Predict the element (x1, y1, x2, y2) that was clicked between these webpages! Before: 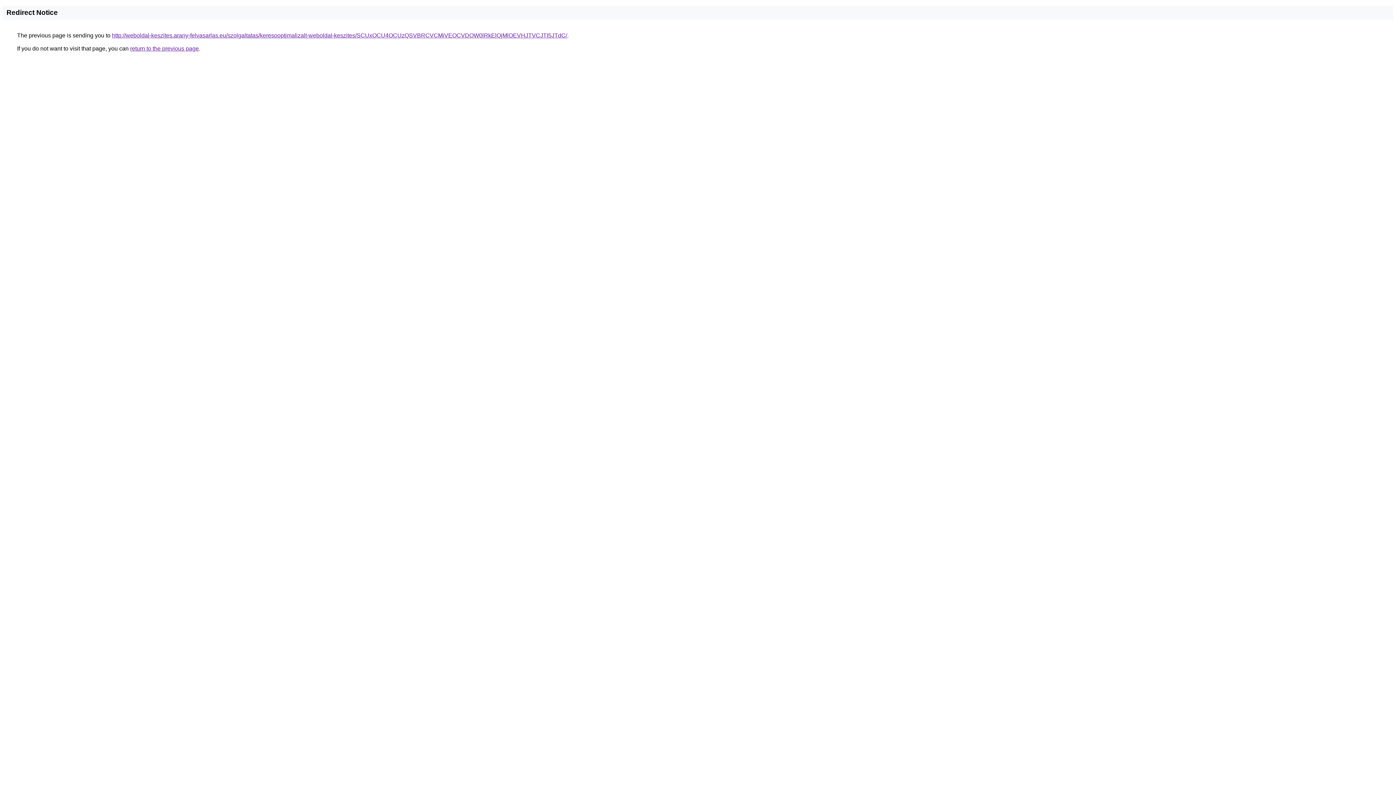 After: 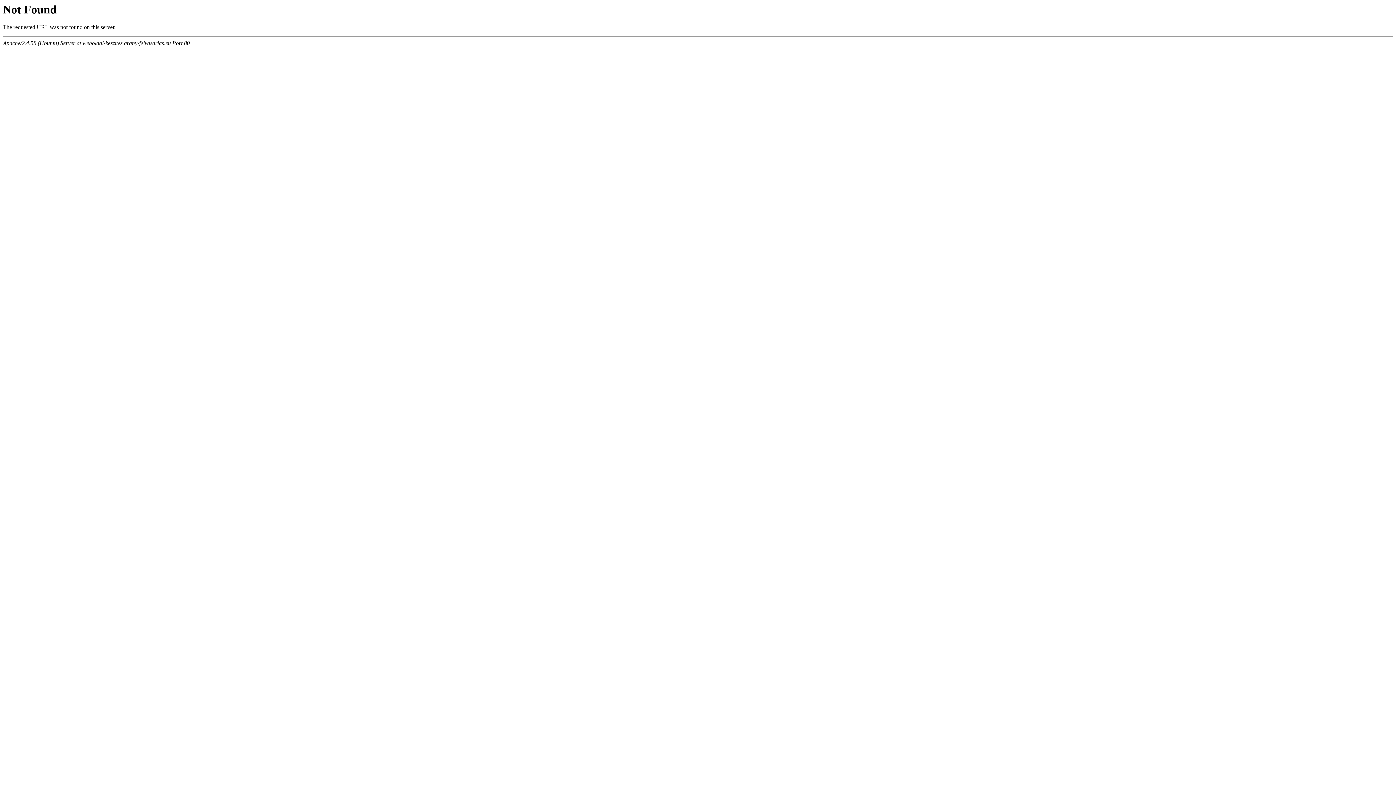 Action: bbox: (112, 32, 567, 38) label: http://weboldal-keszites.arany-felvasarlas.eu/szolgaltatas/keresooptimalizalt-weboldal-keszites/SCUxOCU4OCUzQSVBRCVCMiVEOCVDOW0lRkElQjMlOEVHJTVCJTI5JTdC/